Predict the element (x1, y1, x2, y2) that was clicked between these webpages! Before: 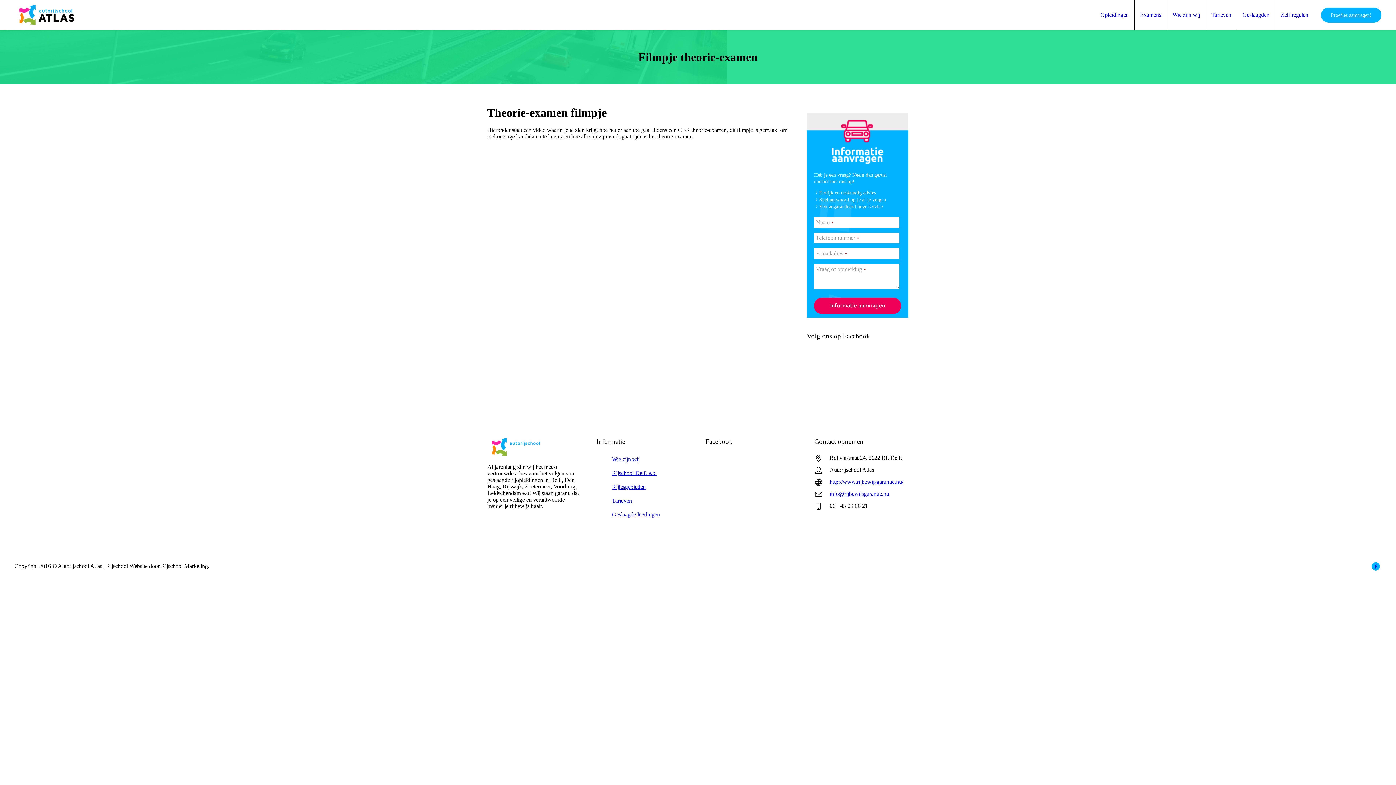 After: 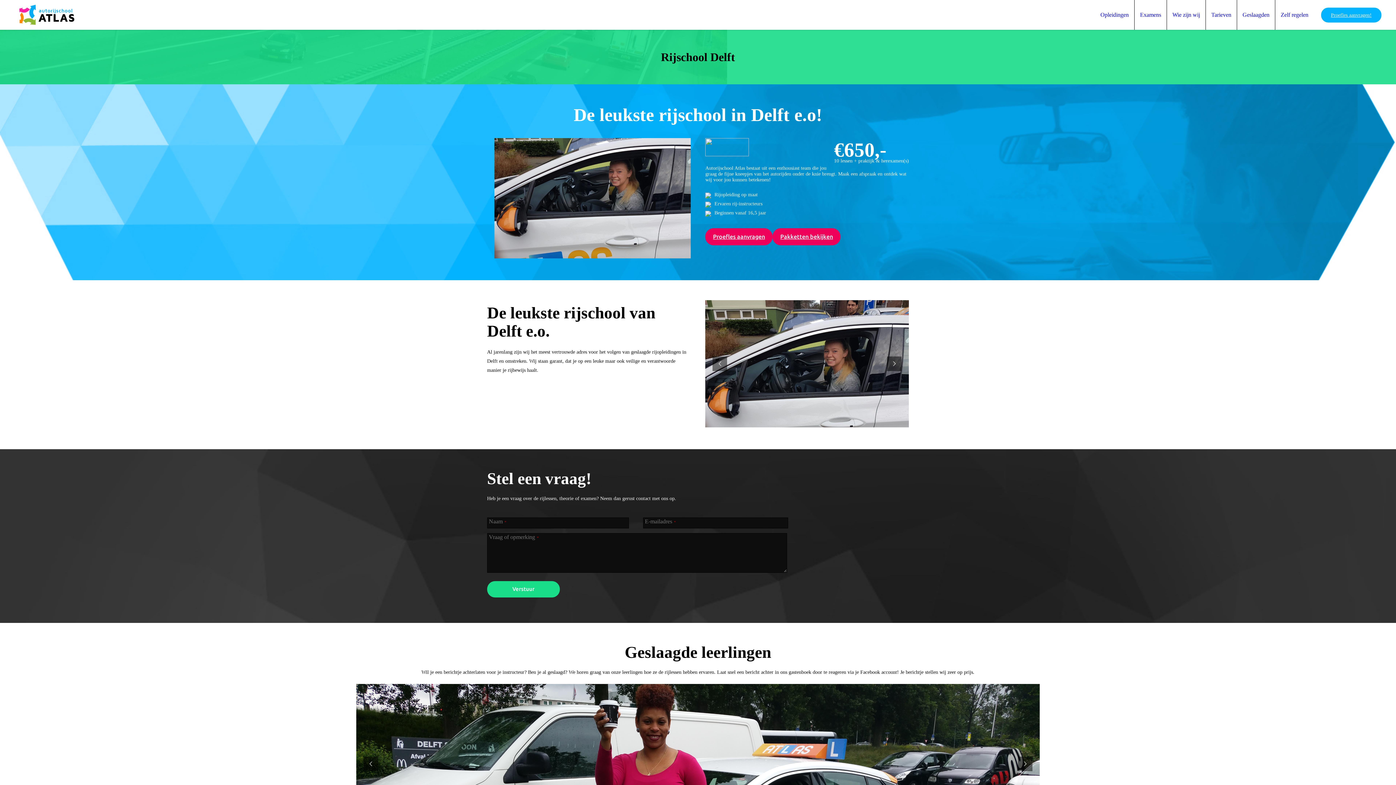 Action: bbox: (612, 470, 656, 480) label: Rijschool Delft e.o.